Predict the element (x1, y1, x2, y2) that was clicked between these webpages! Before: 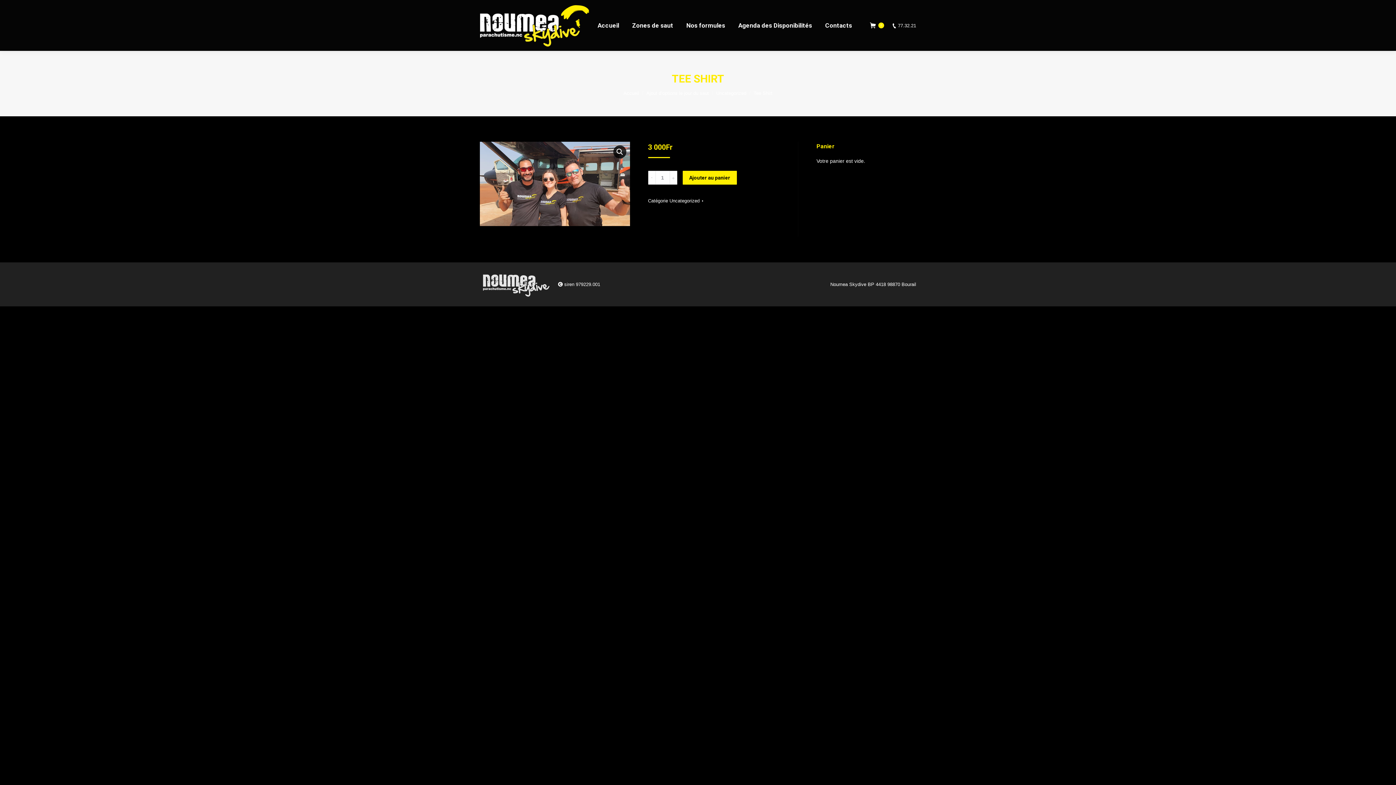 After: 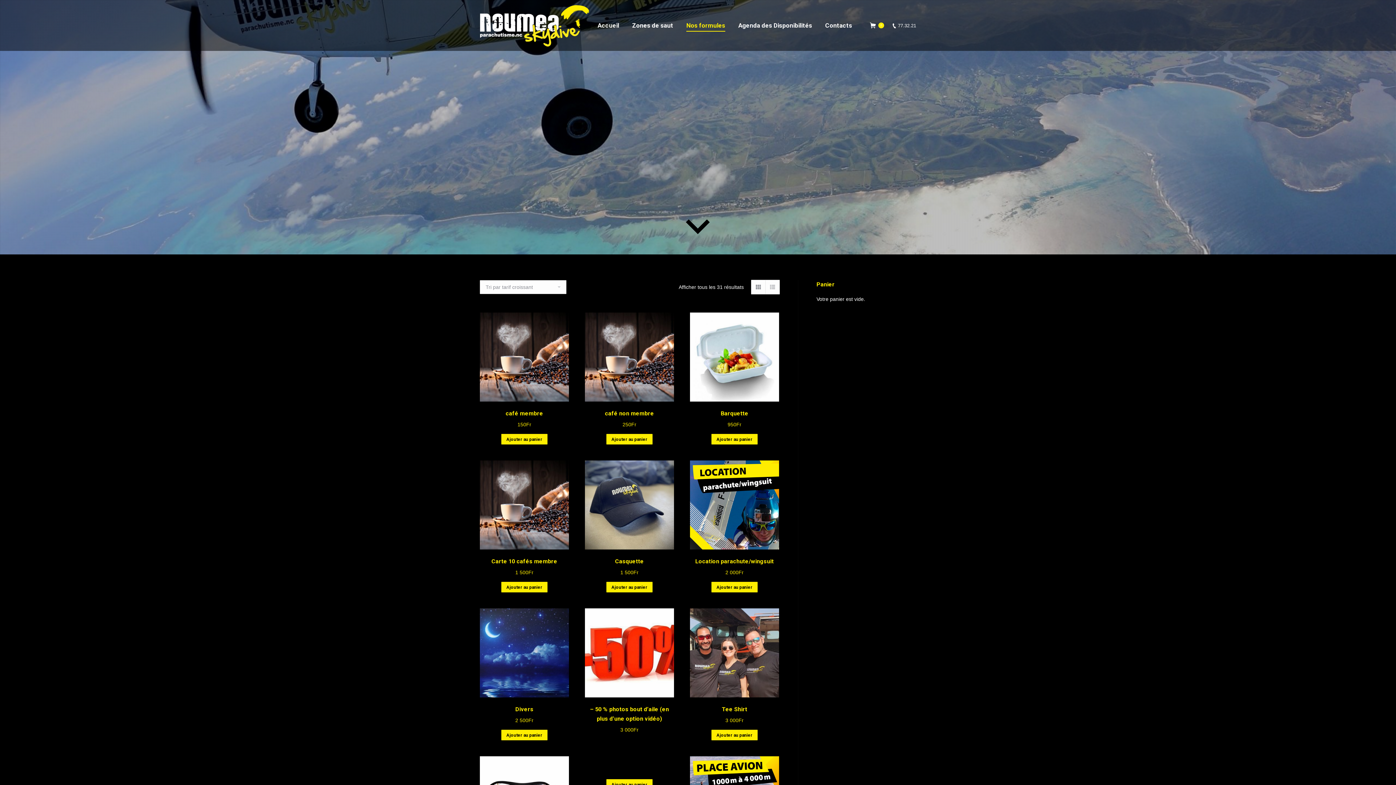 Action: bbox: (646, 90, 709, 96) label: Ajout d’options le jour du saut